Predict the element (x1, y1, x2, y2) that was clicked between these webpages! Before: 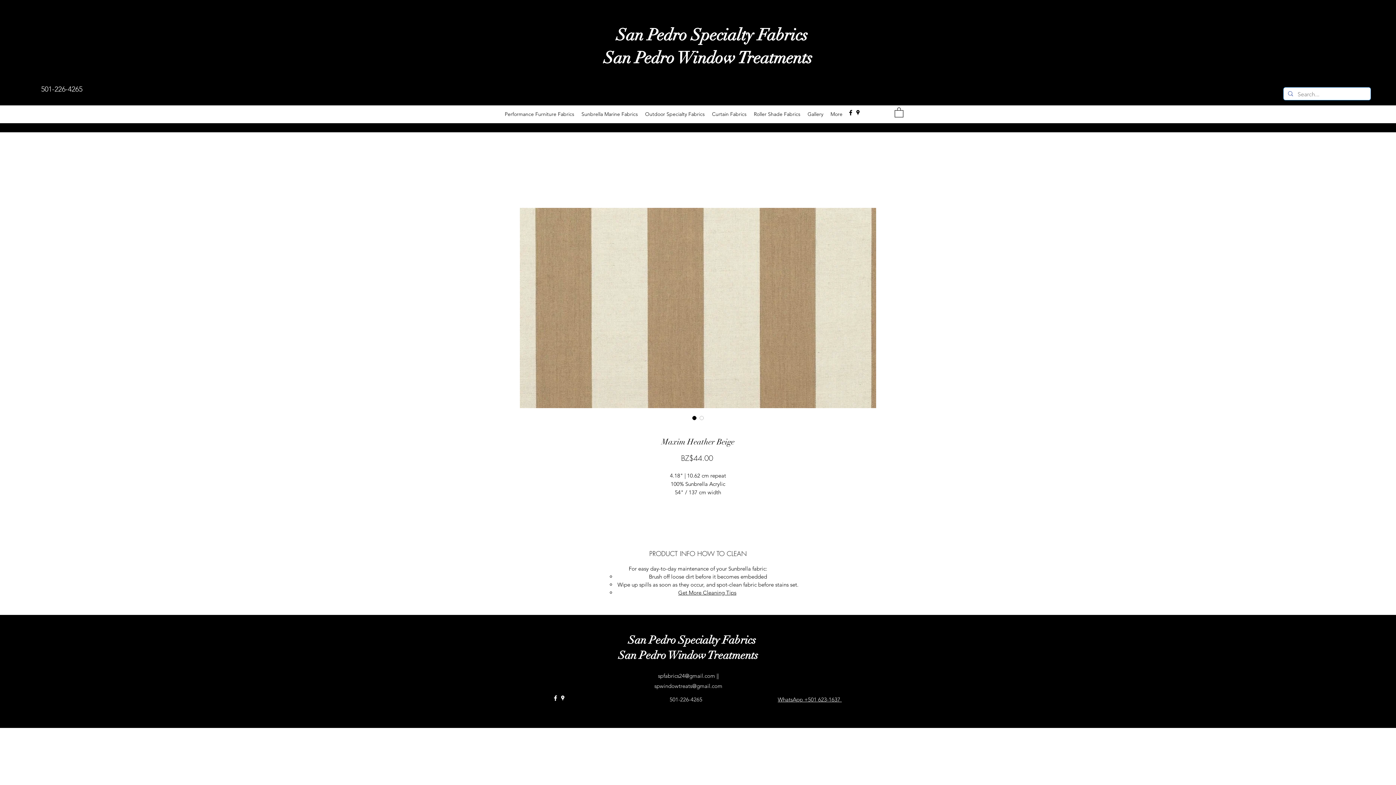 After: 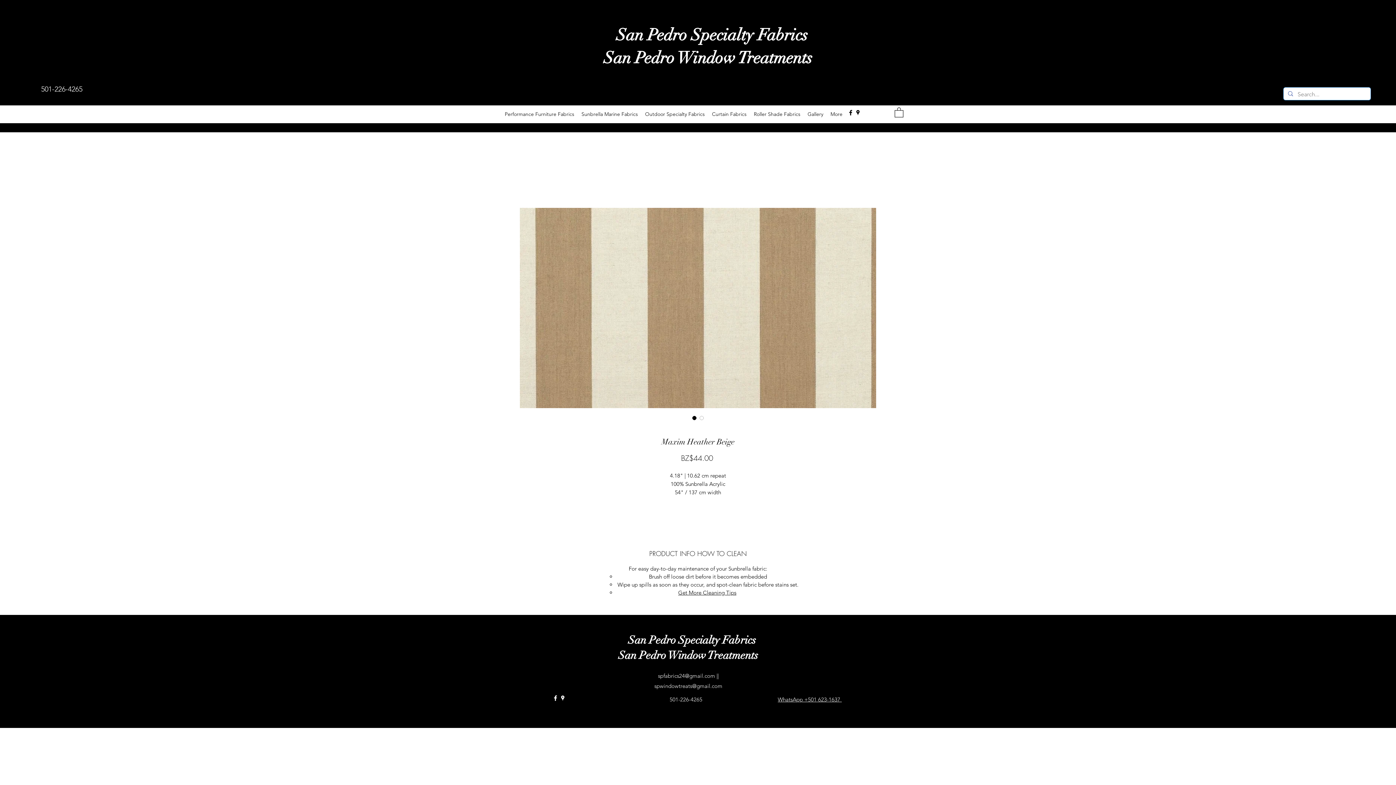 Action: bbox: (690, 414, 698, 421) label: Image selector: Maxim Heather Beige